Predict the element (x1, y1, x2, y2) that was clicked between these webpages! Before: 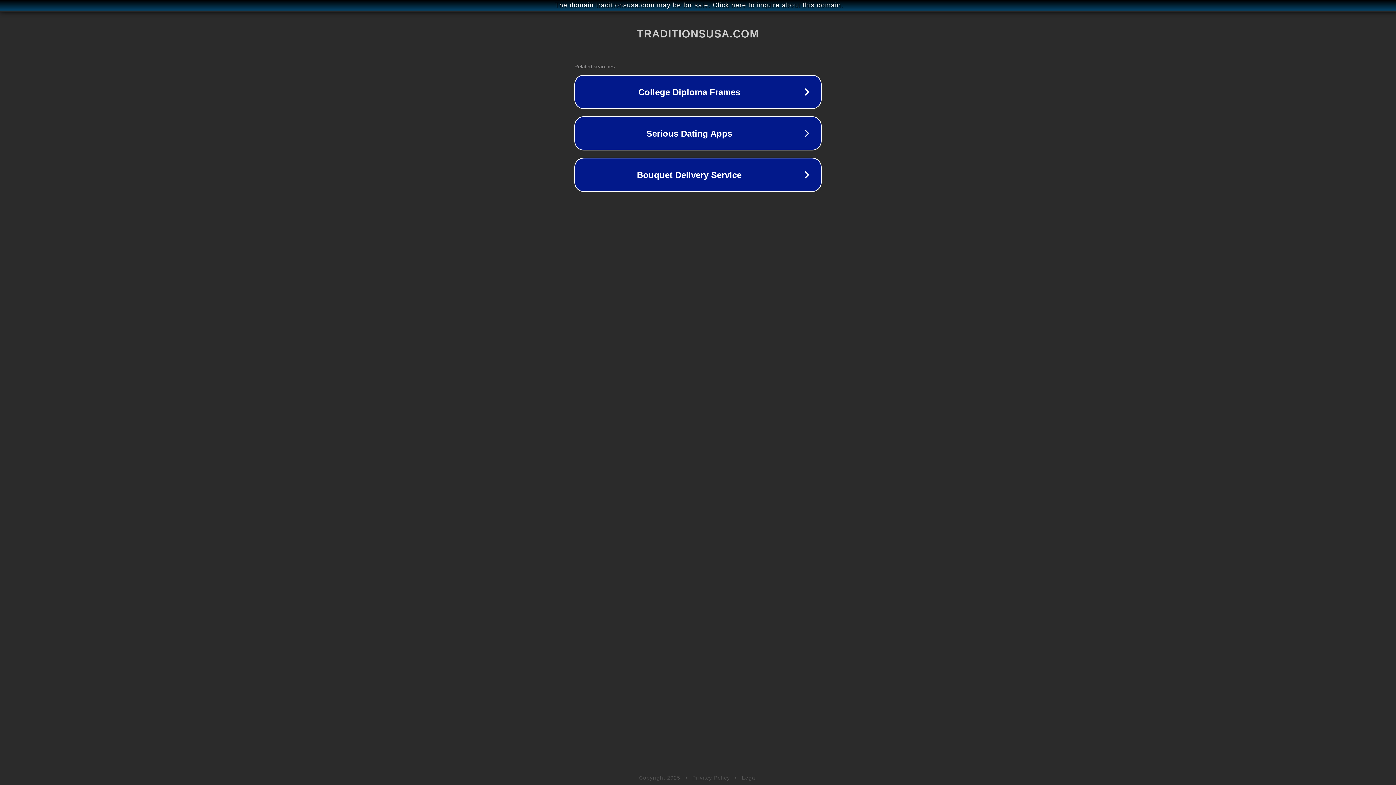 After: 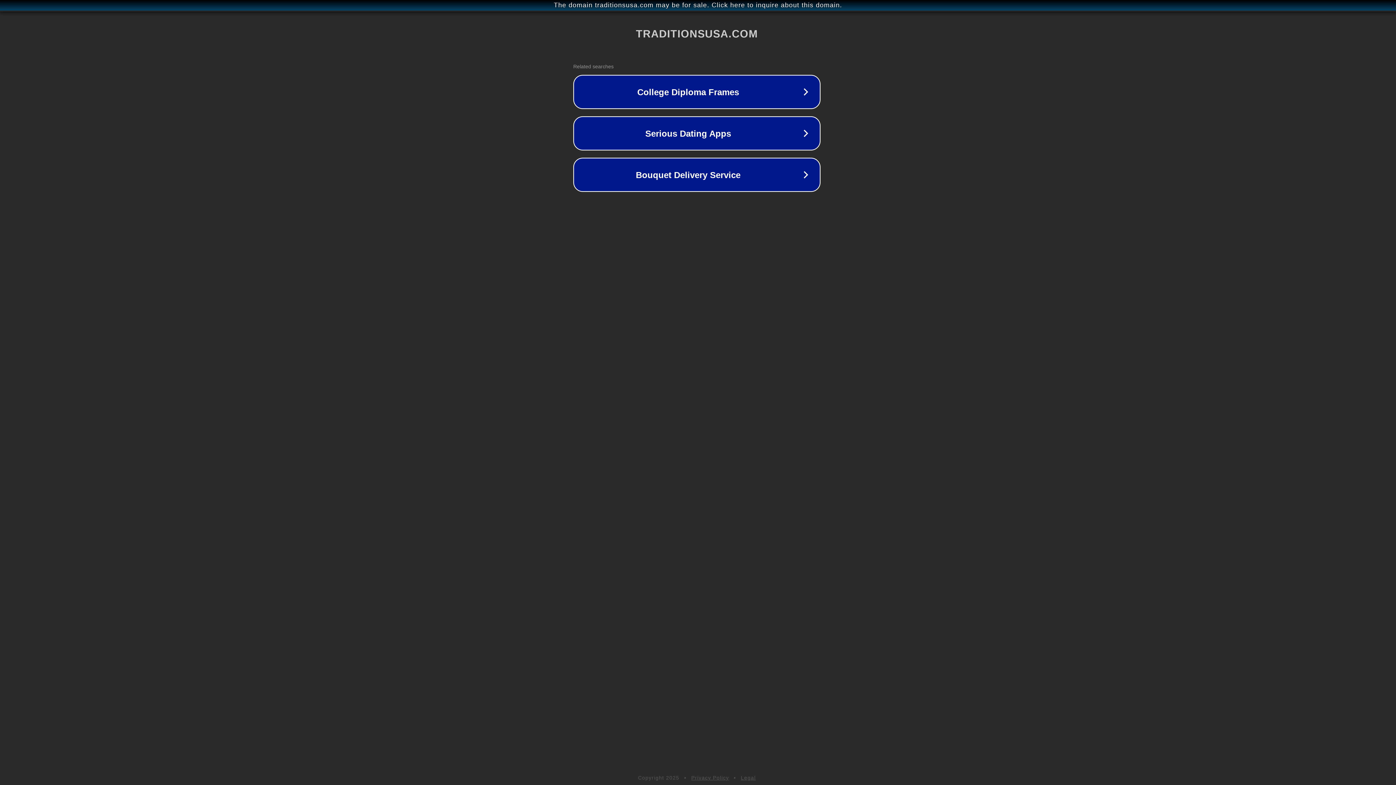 Action: label: The domain traditionsusa.com may be for sale. Click here to inquire about this domain. bbox: (1, 1, 1397, 9)